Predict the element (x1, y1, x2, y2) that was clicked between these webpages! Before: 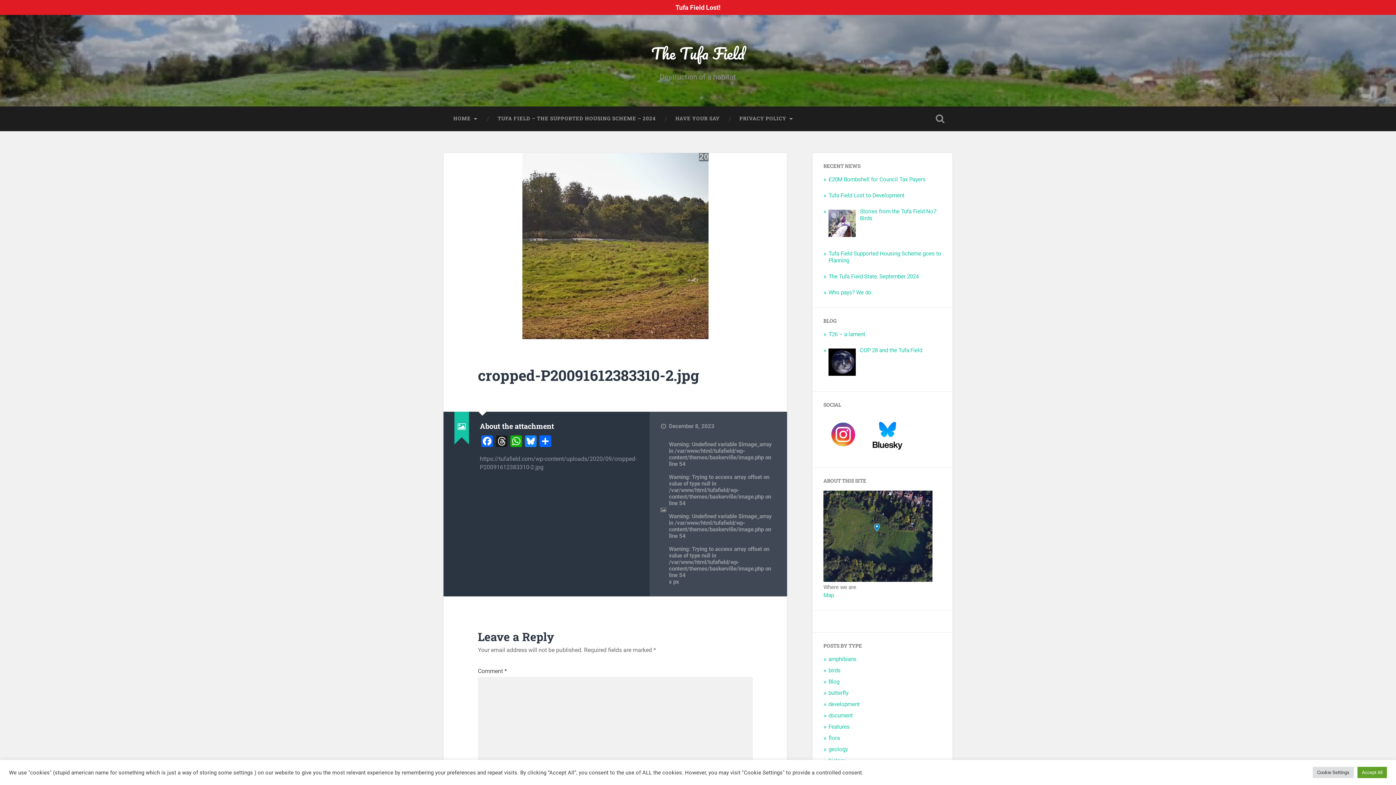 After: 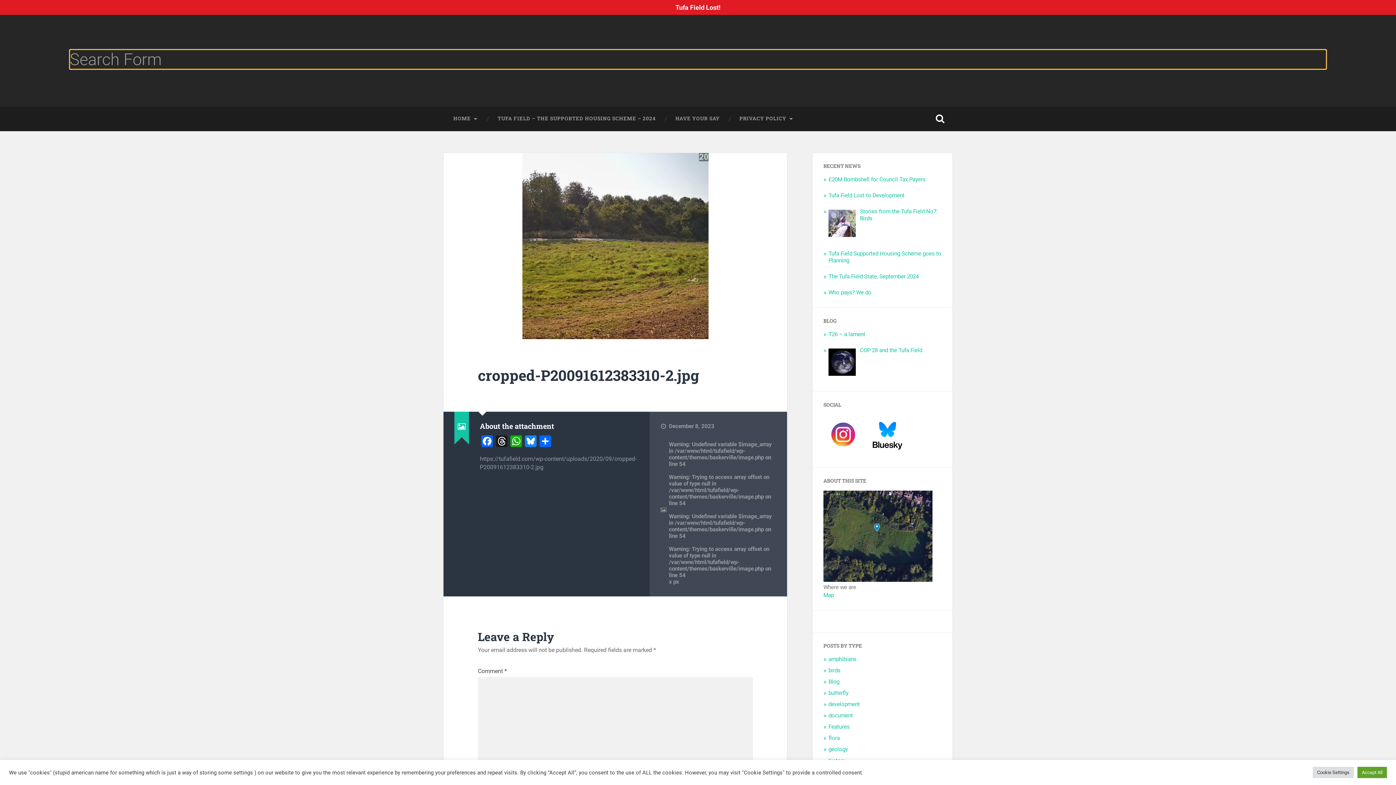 Action: bbox: (928, 106, 952, 131) label: Toggle search field